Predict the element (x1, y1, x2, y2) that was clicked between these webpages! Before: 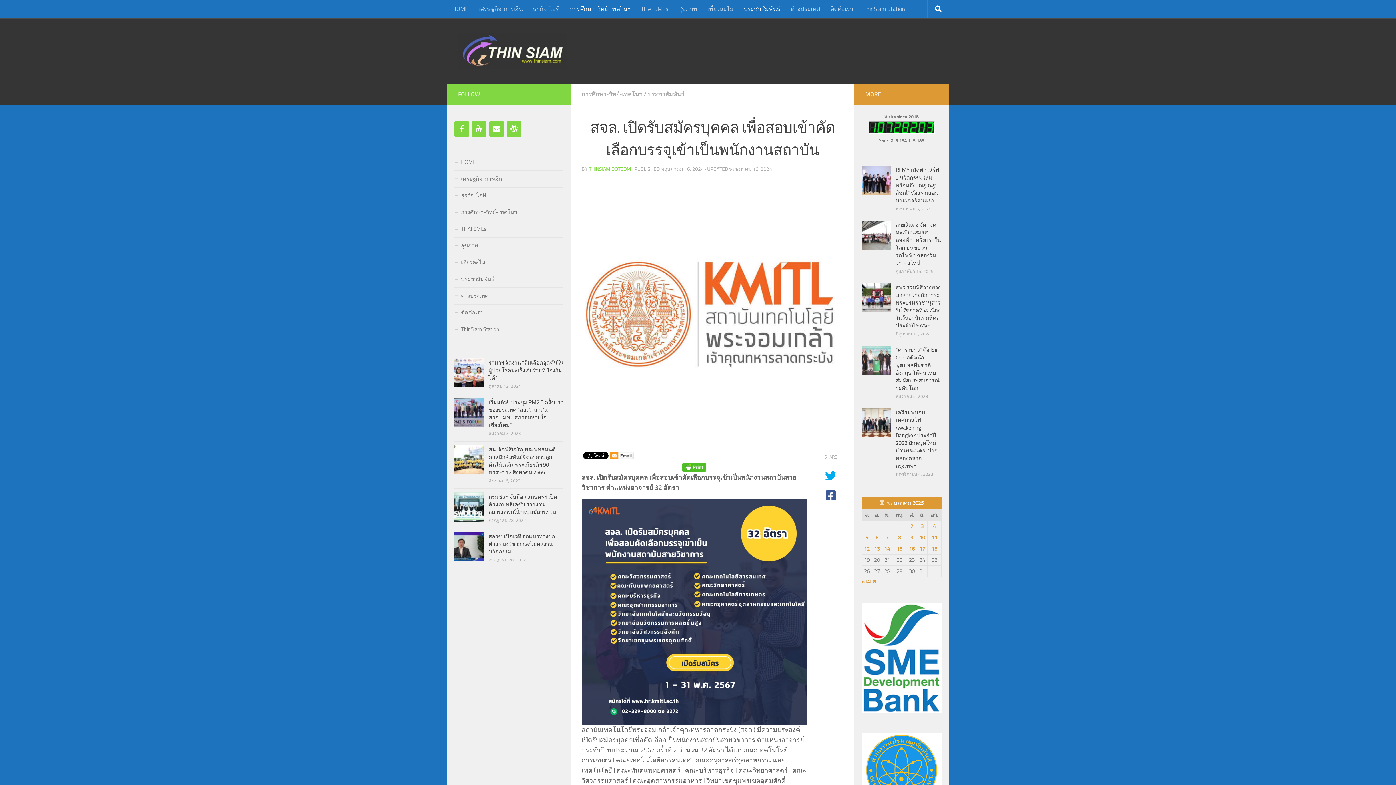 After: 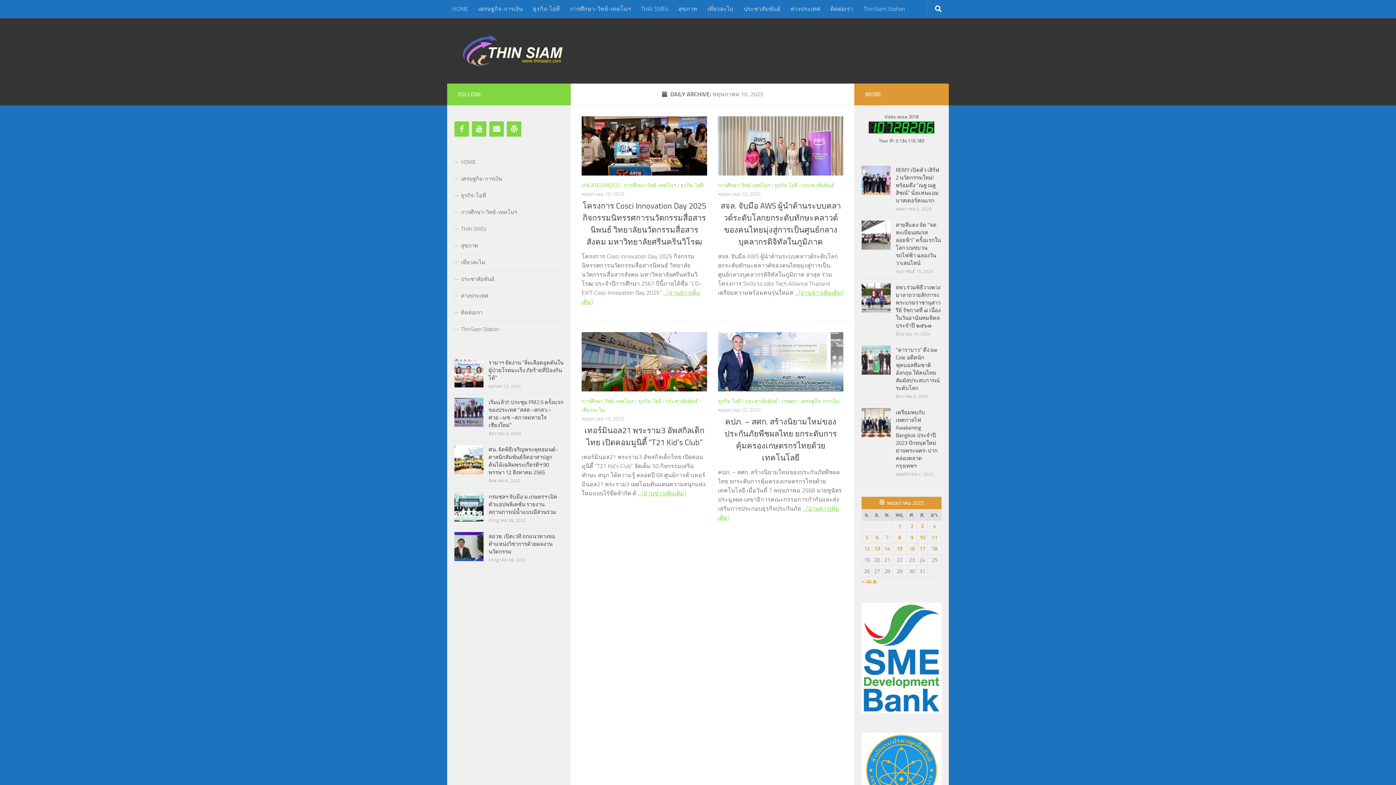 Action: bbox: (919, 534, 925, 540) label: เผยแพร่เรื่องแล้วบน 10 May 2025